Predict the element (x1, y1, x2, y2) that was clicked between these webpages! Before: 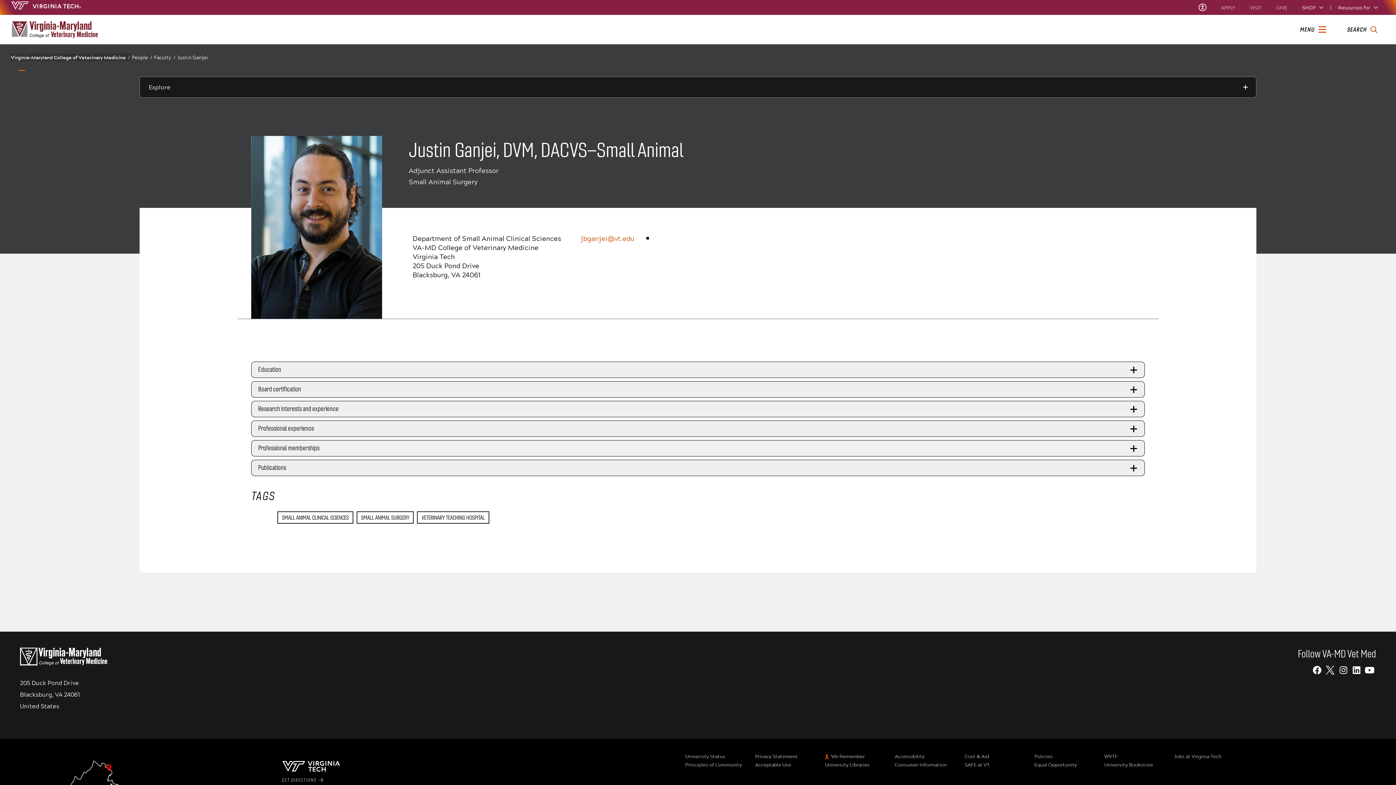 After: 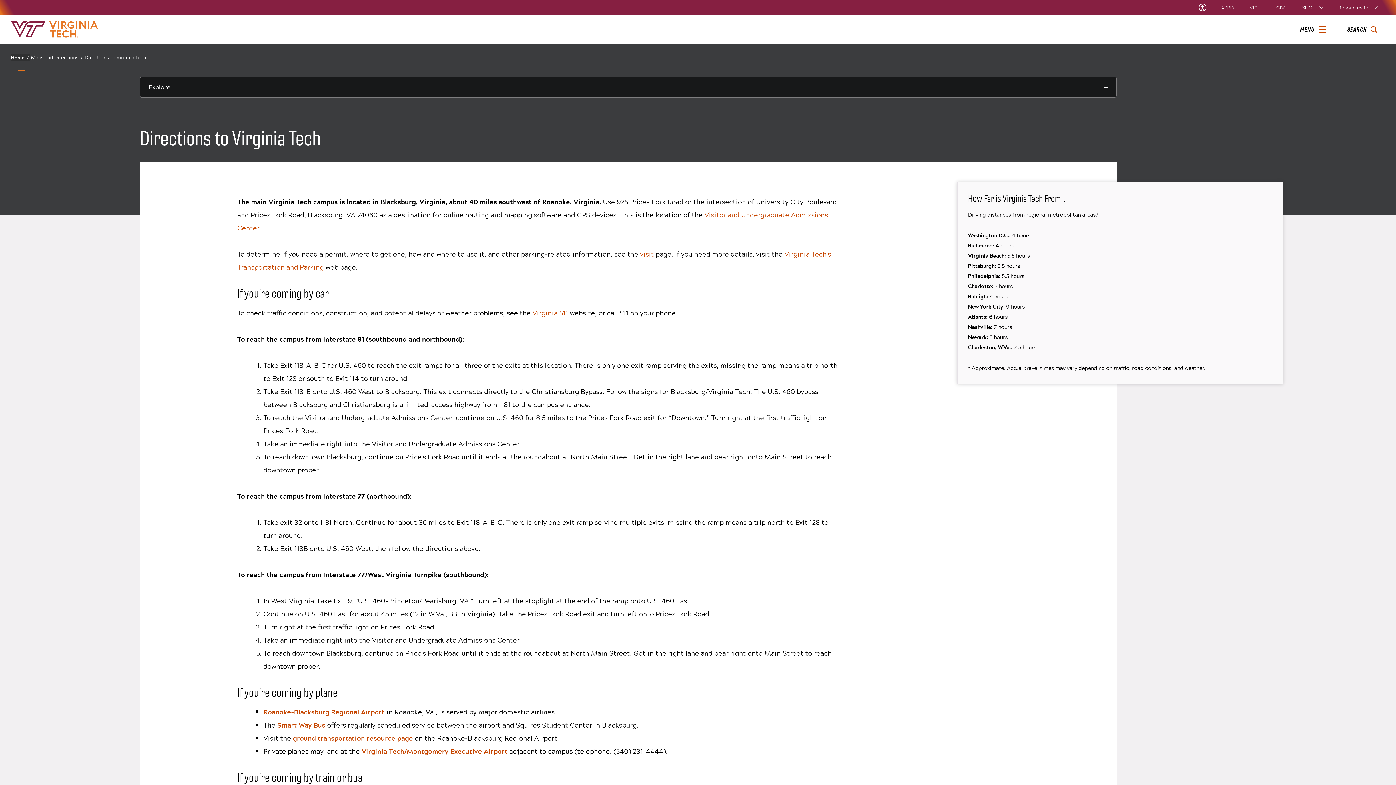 Action: bbox: (281, 777, 323, 783) label: GET DIRECTIONS  